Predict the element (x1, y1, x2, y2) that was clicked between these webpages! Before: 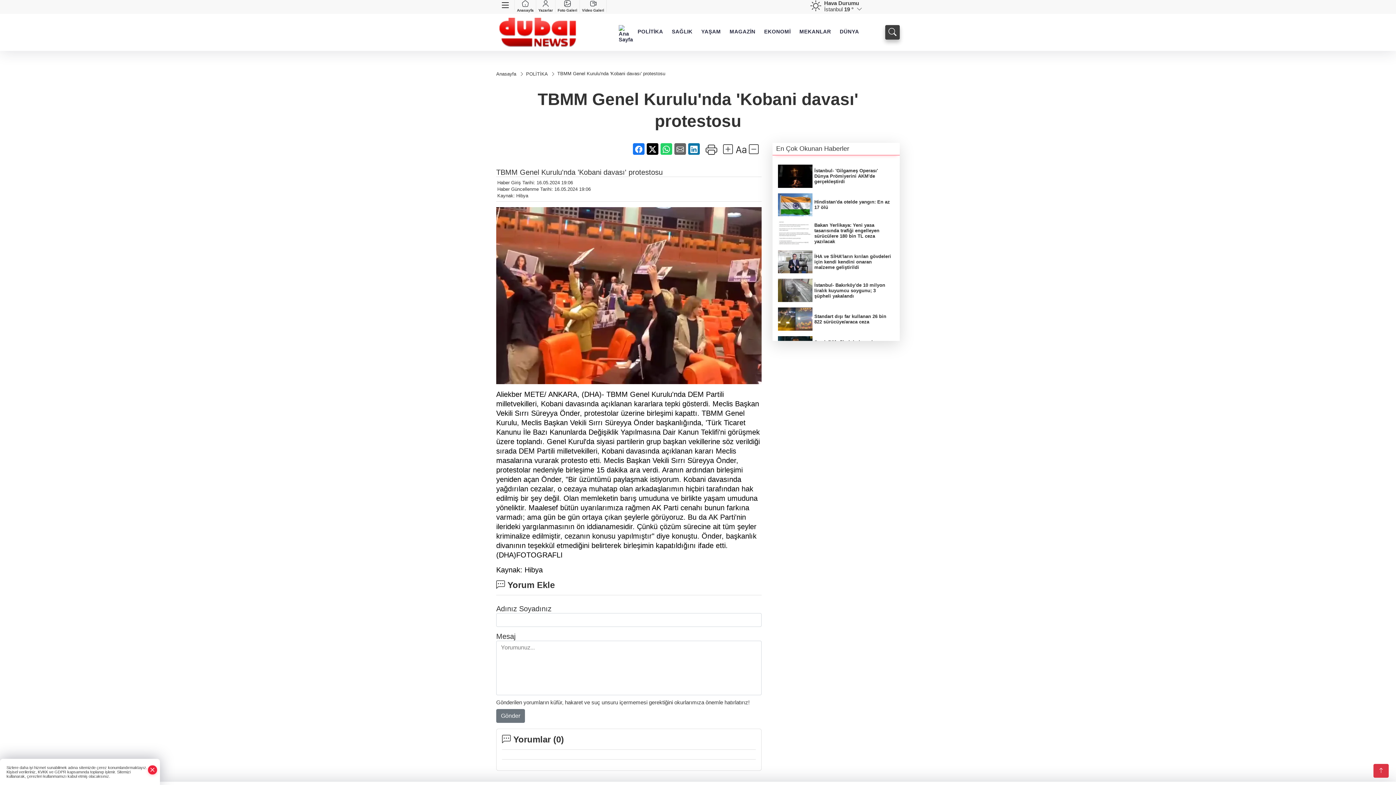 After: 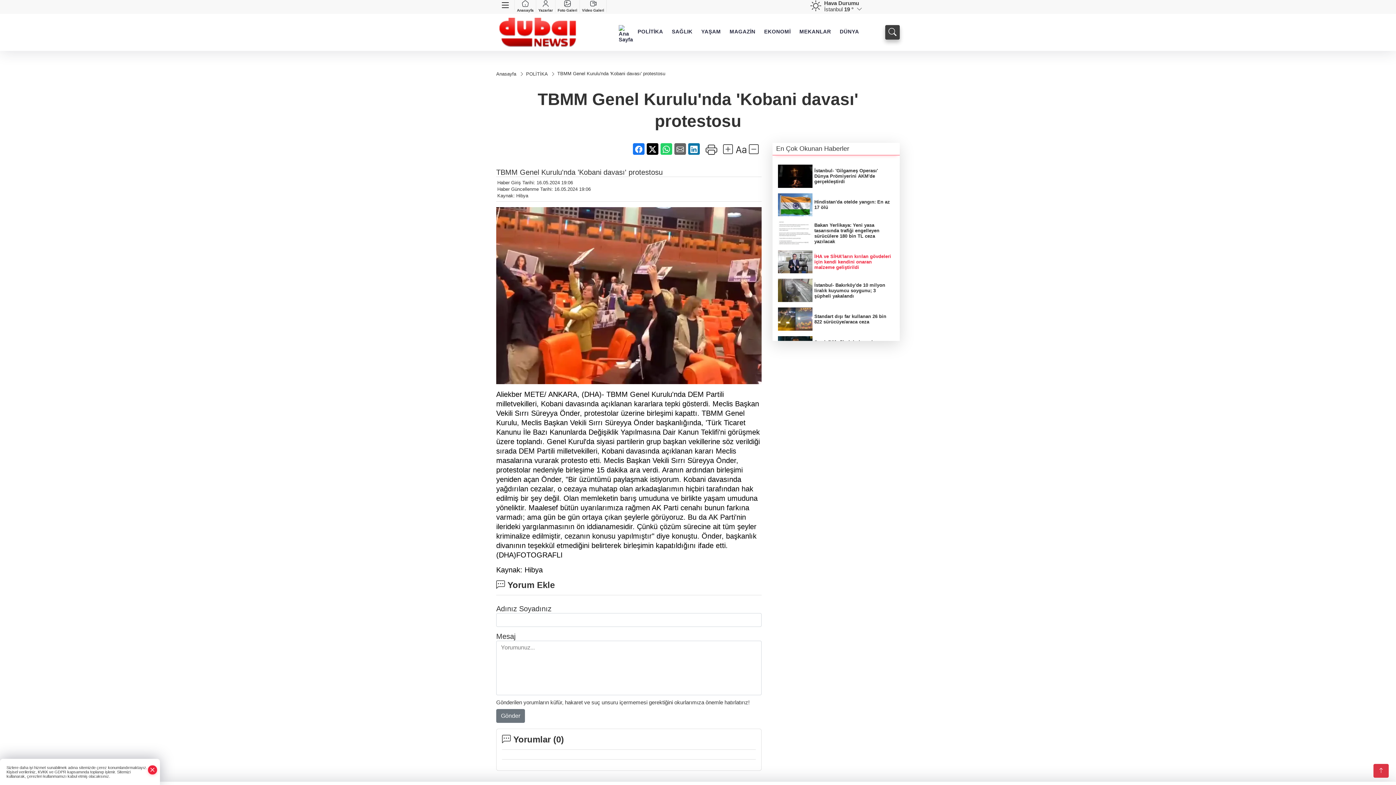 Action: label: İHA ve SİHA’ların kırılan gövdeleri için kendi kendini onaran malzeme geliştirildi bbox: (778, 250, 894, 273)